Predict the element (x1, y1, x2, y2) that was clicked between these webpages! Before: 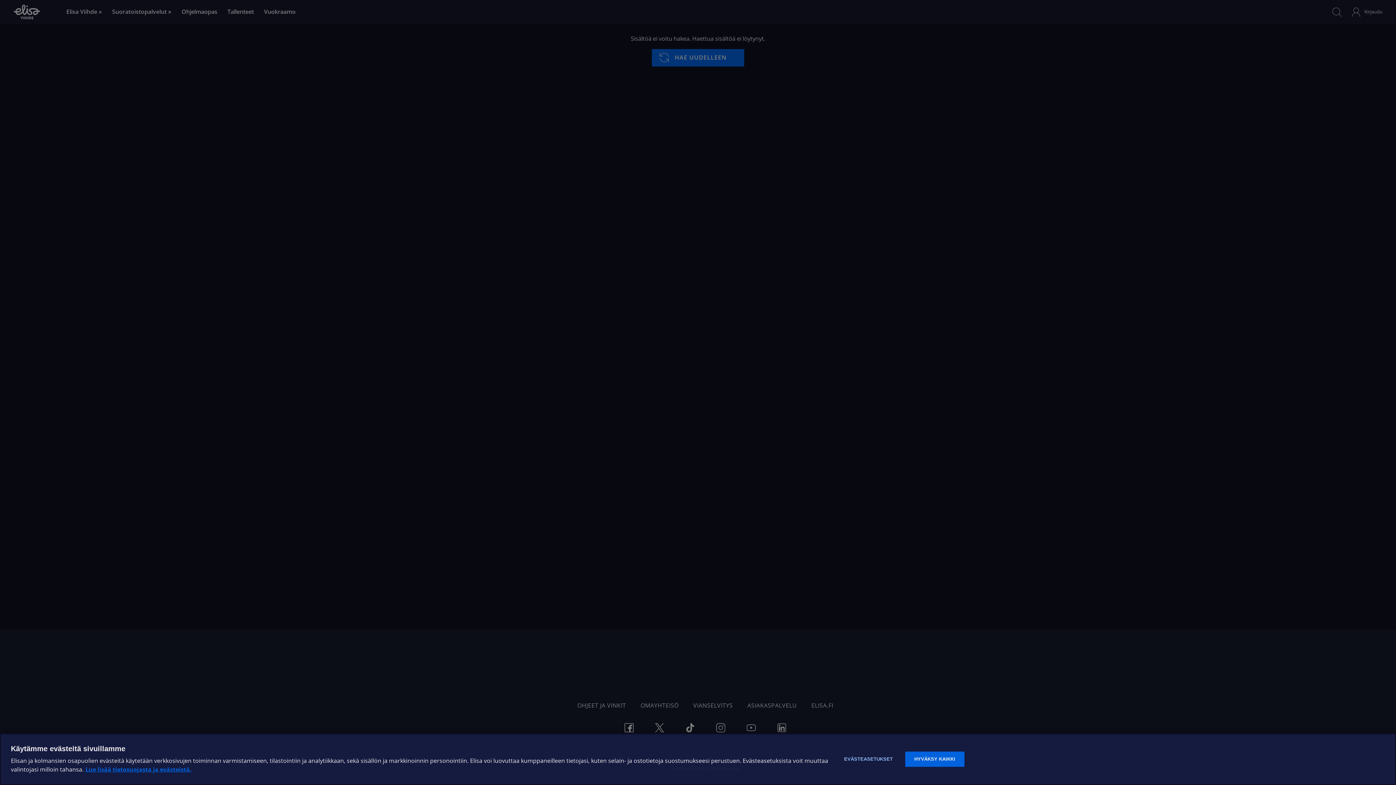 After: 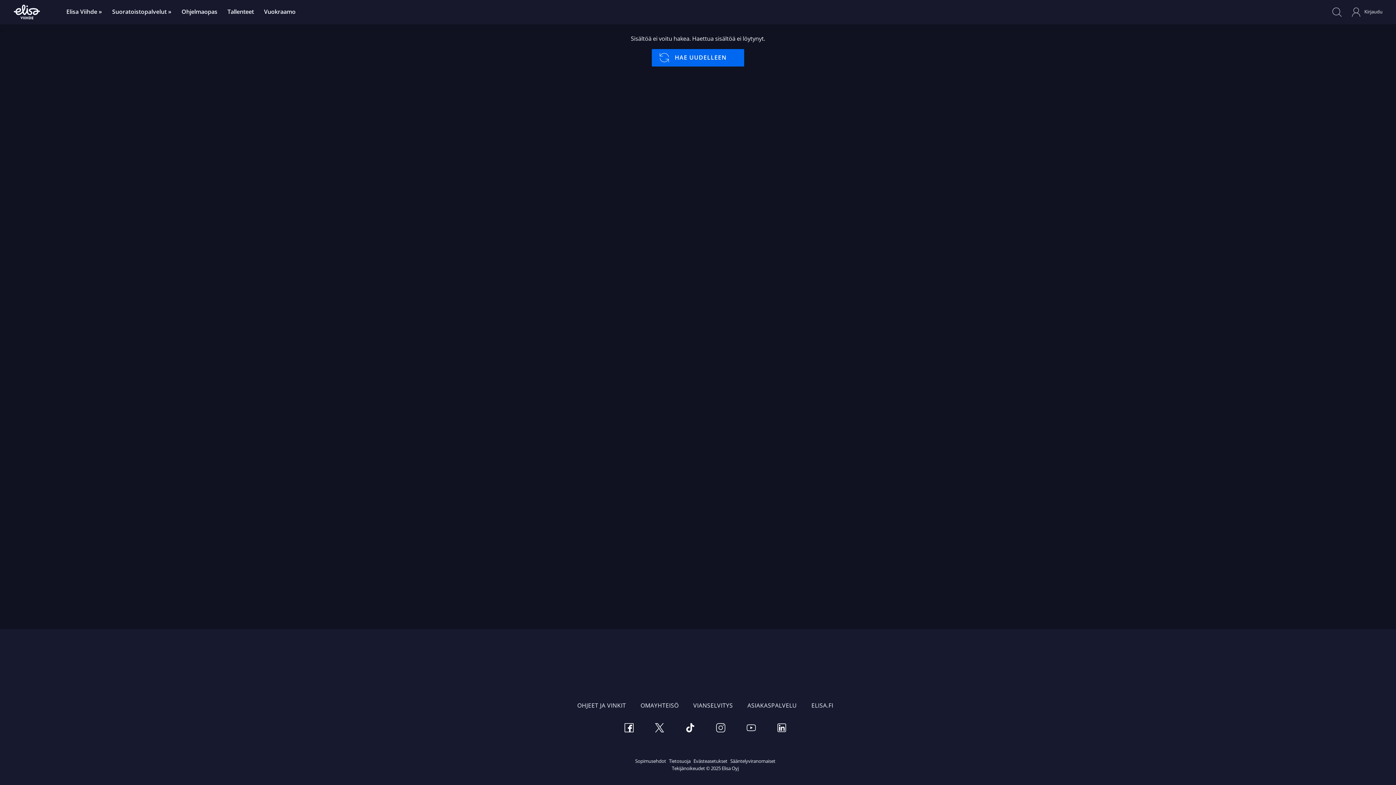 Action: bbox: (905, 752, 964, 767) label: HYVÄKSY KAIKKI